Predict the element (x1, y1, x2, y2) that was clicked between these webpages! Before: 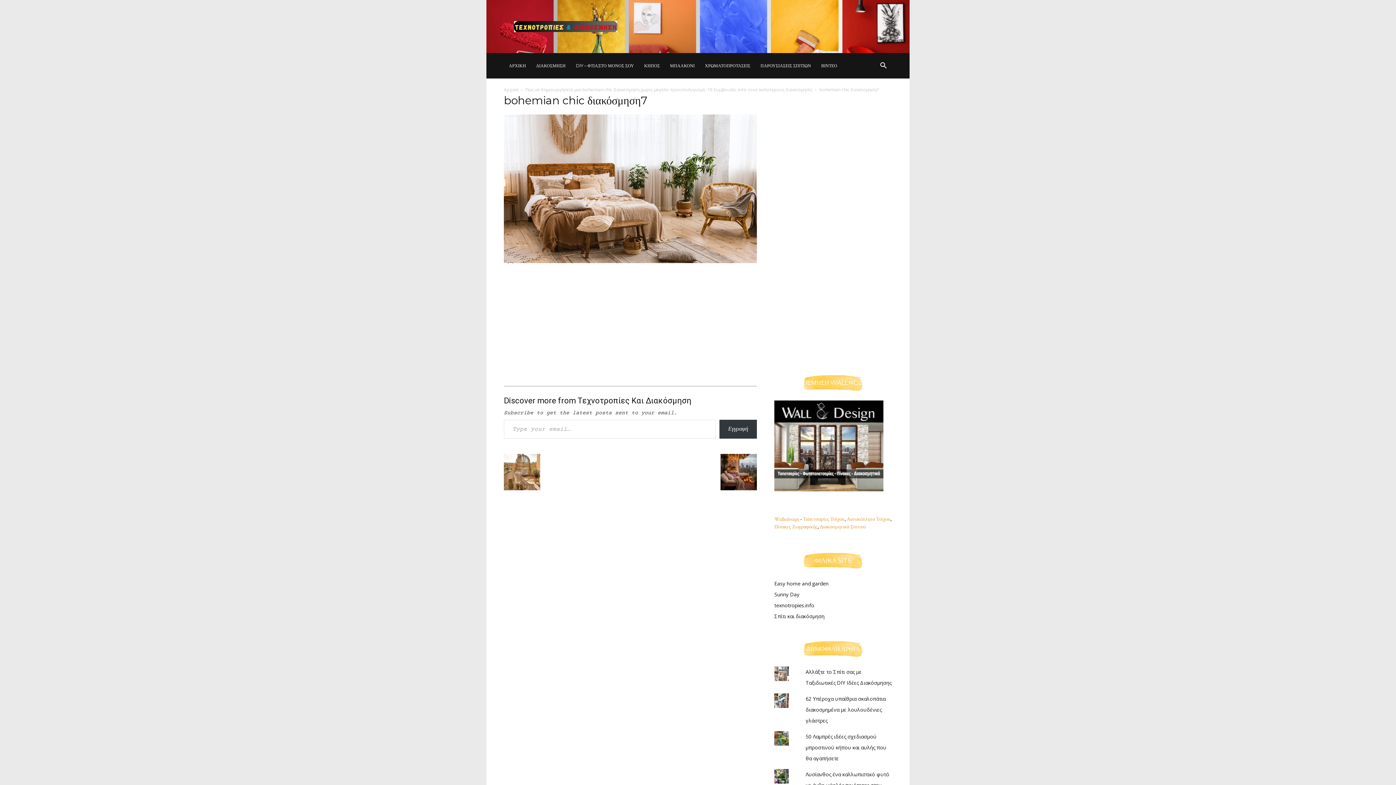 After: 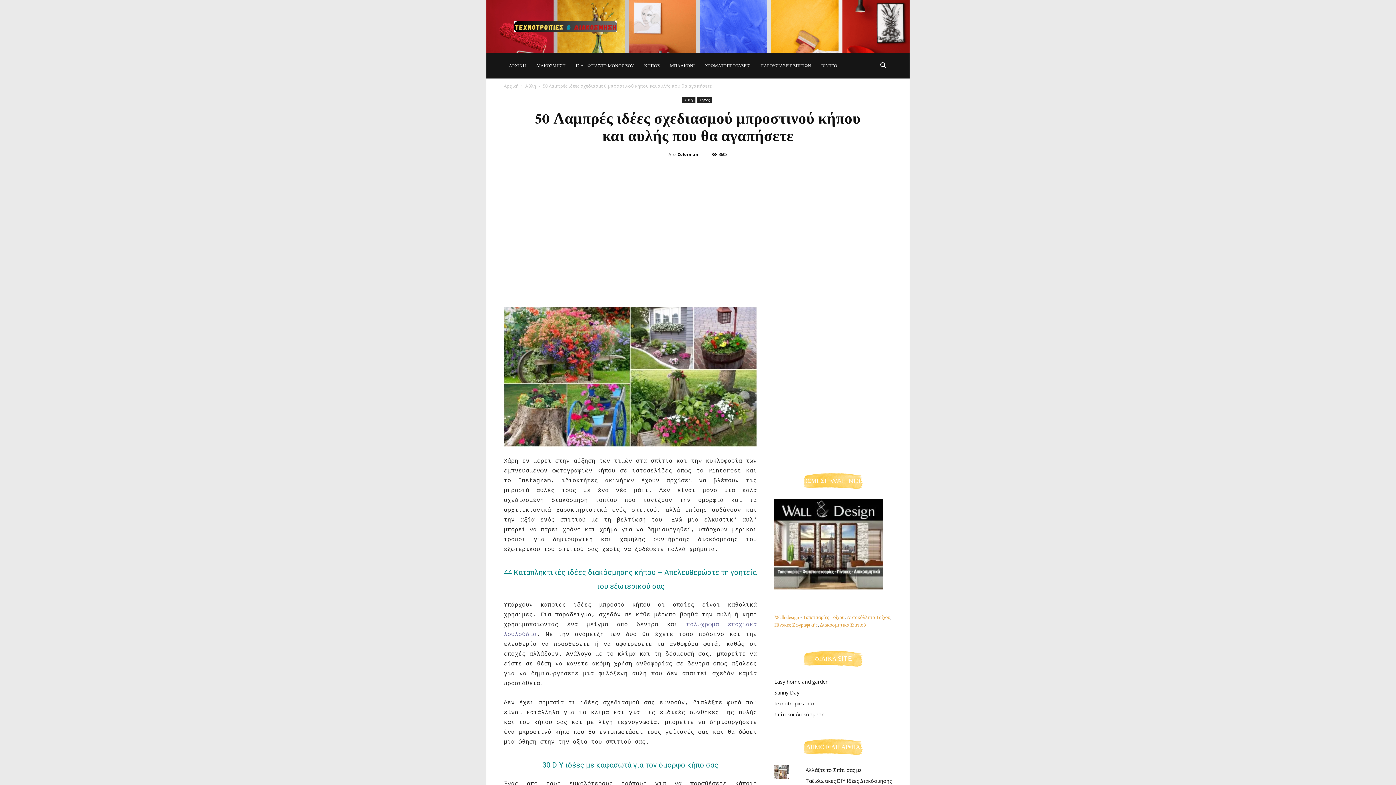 Action: bbox: (805, 733, 886, 762) label: 50 Λαμπρές ιδέες σχεδιασμού μπροστινού κήπου και αυλής που θα αγαπήσετε